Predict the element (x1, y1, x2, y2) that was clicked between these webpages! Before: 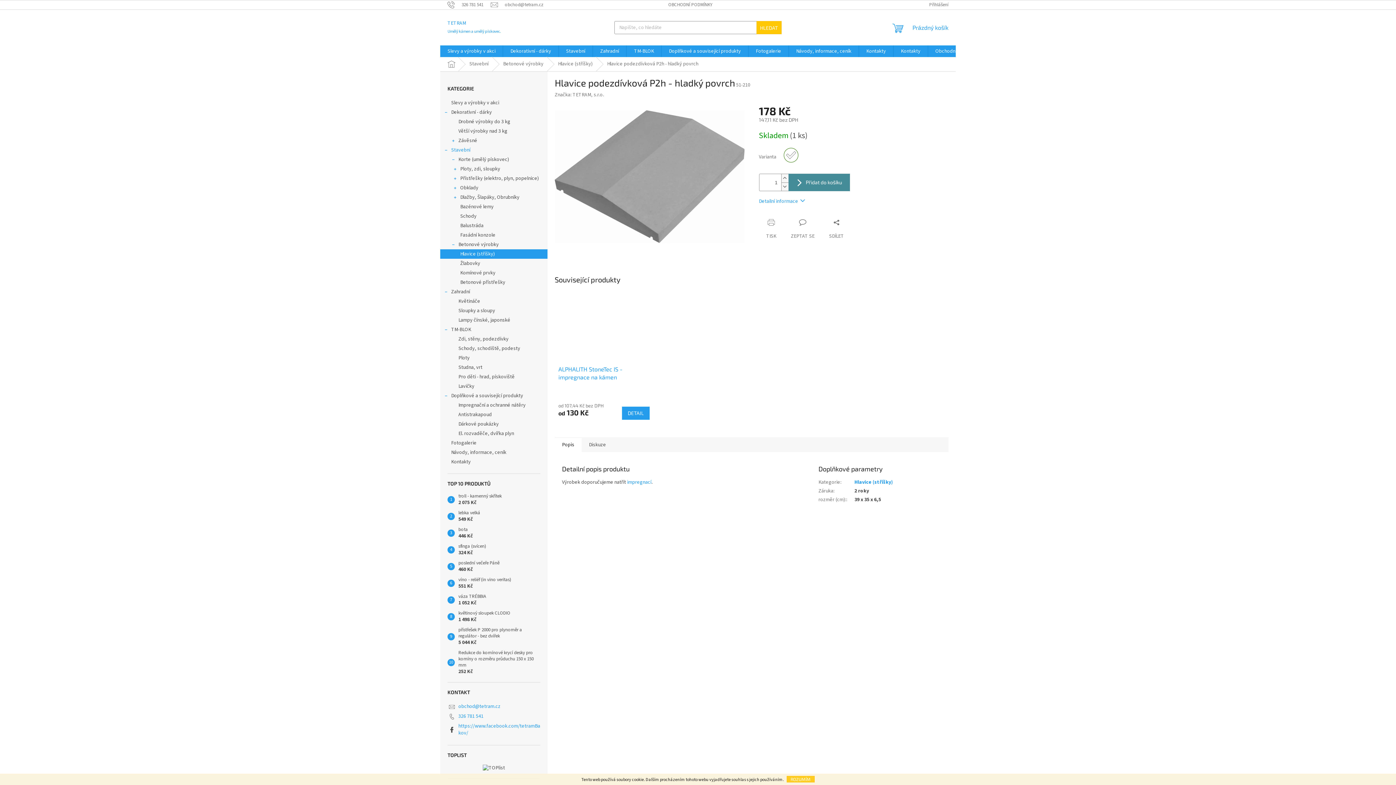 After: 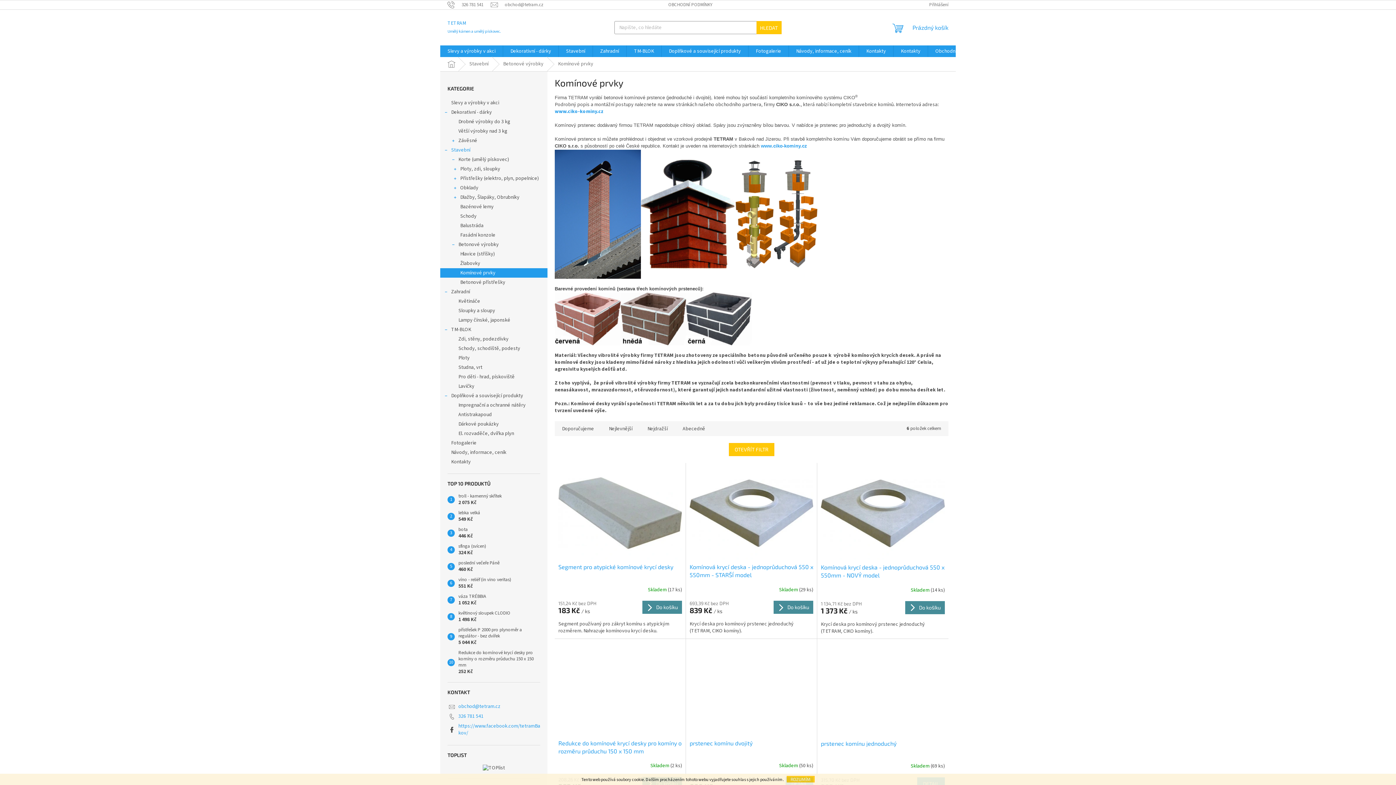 Action: label: Komínové prvky bbox: (440, 268, 547, 277)